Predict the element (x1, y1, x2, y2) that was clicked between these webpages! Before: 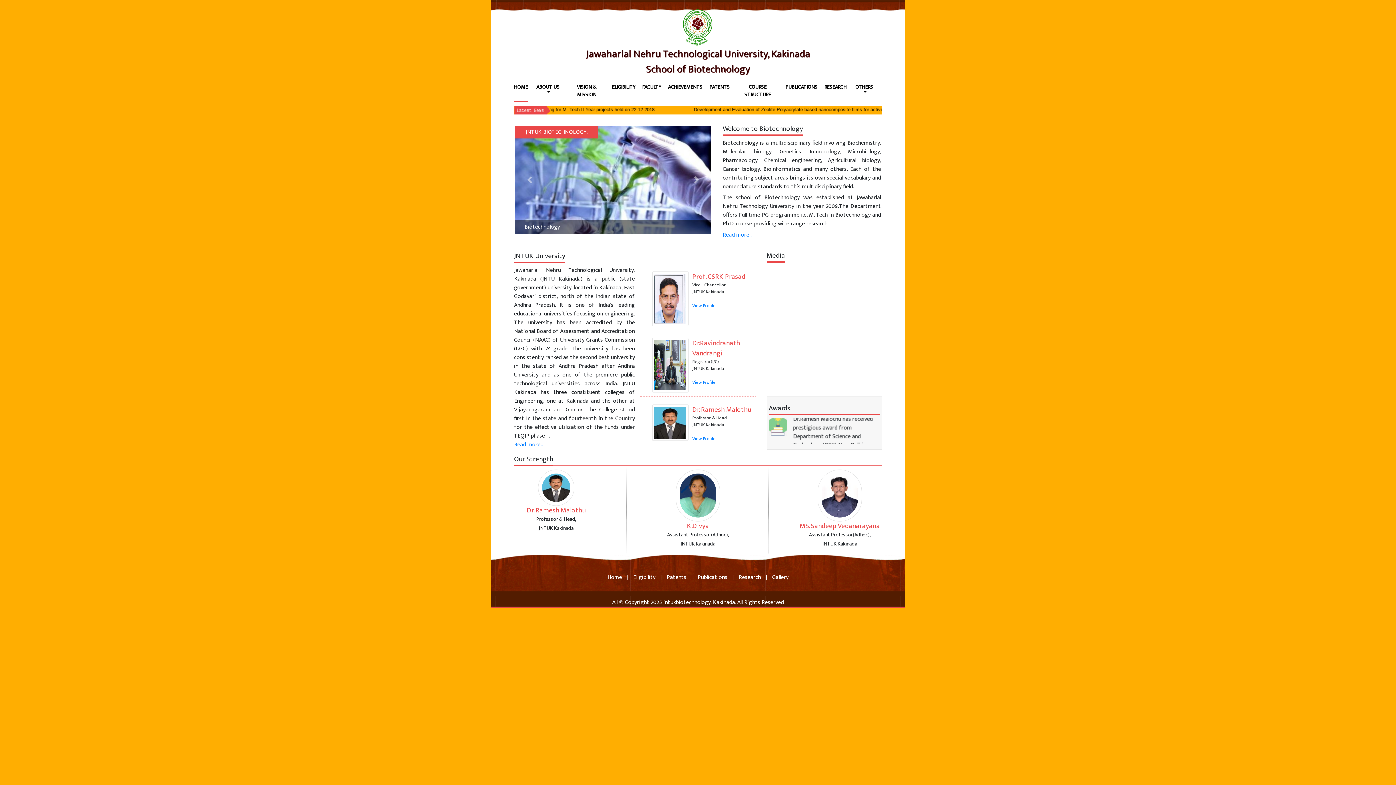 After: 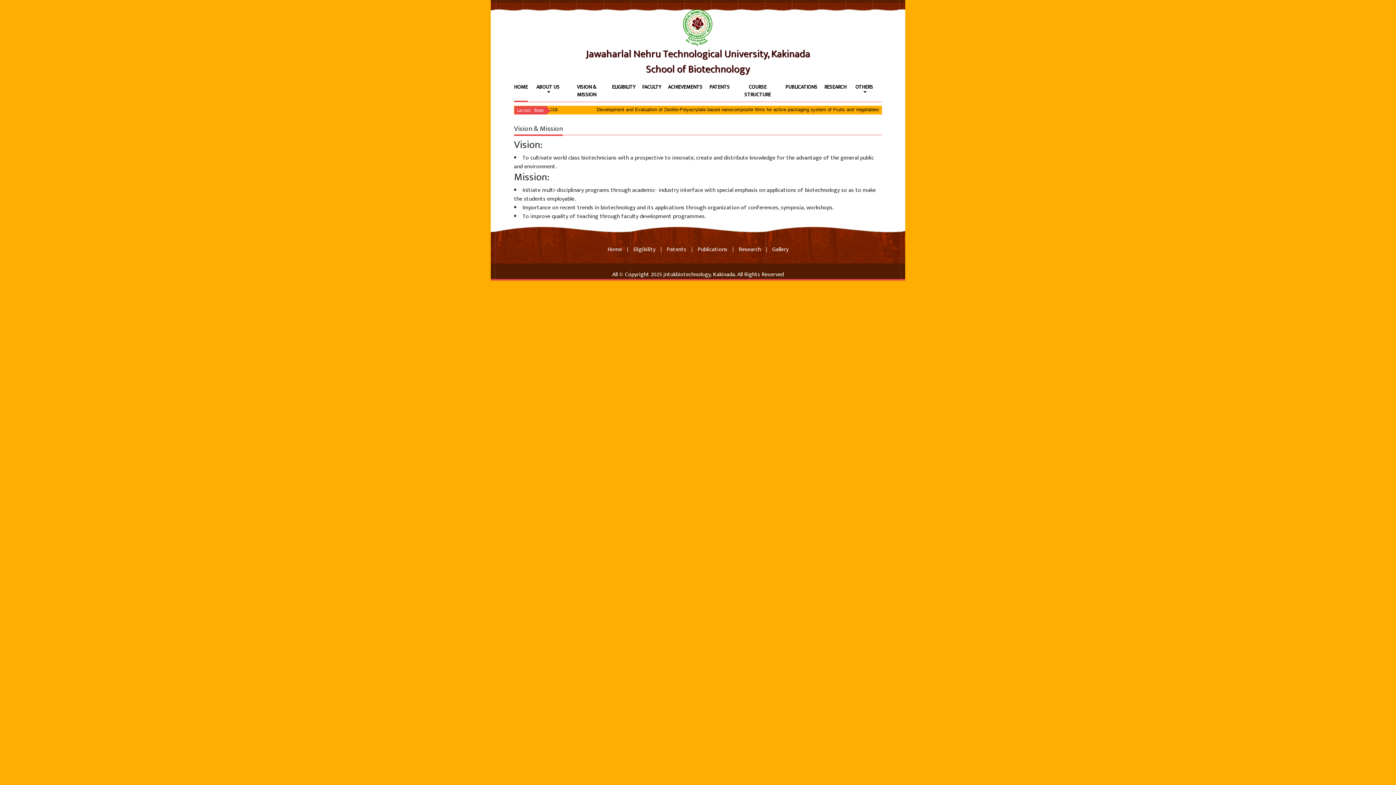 Action: label: VISION & MISSION bbox: (568, 80, 605, 101)